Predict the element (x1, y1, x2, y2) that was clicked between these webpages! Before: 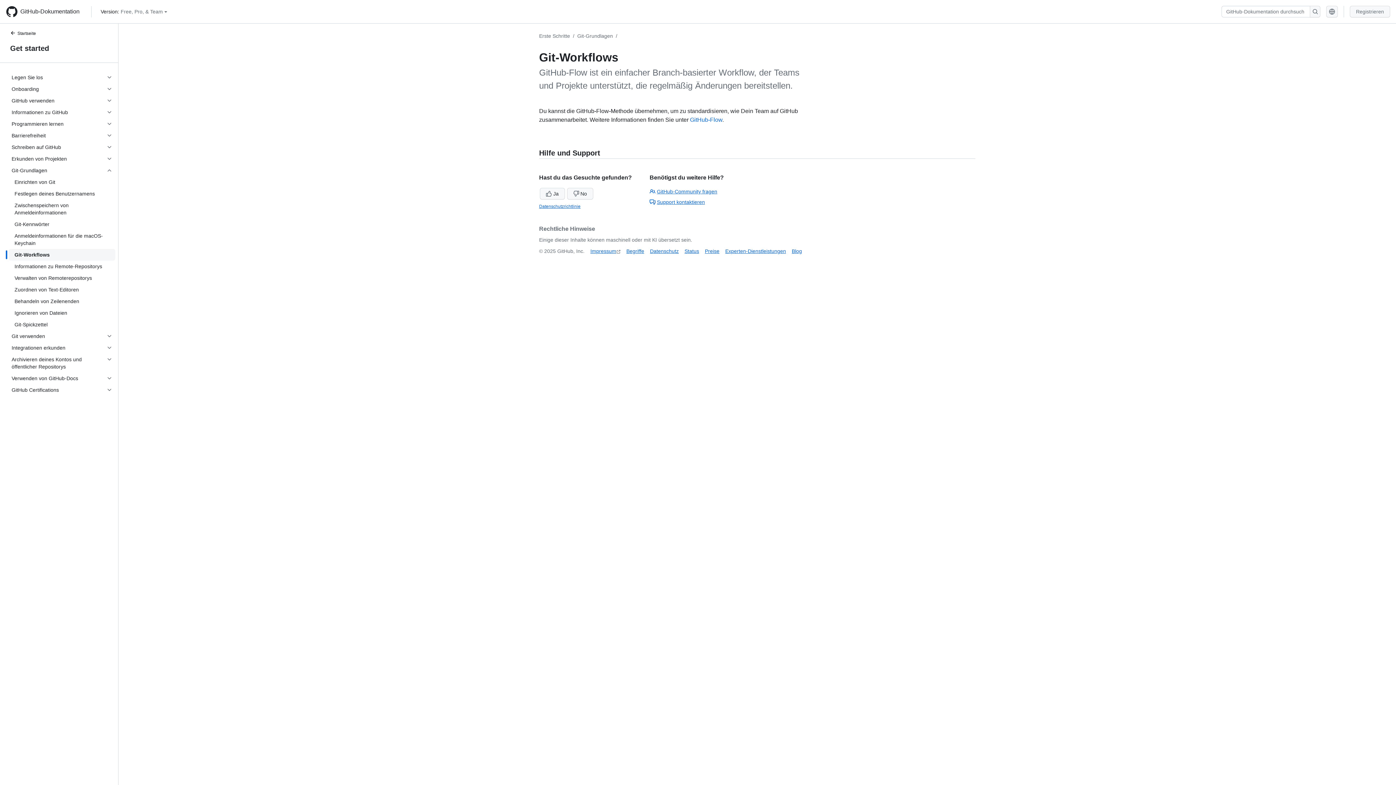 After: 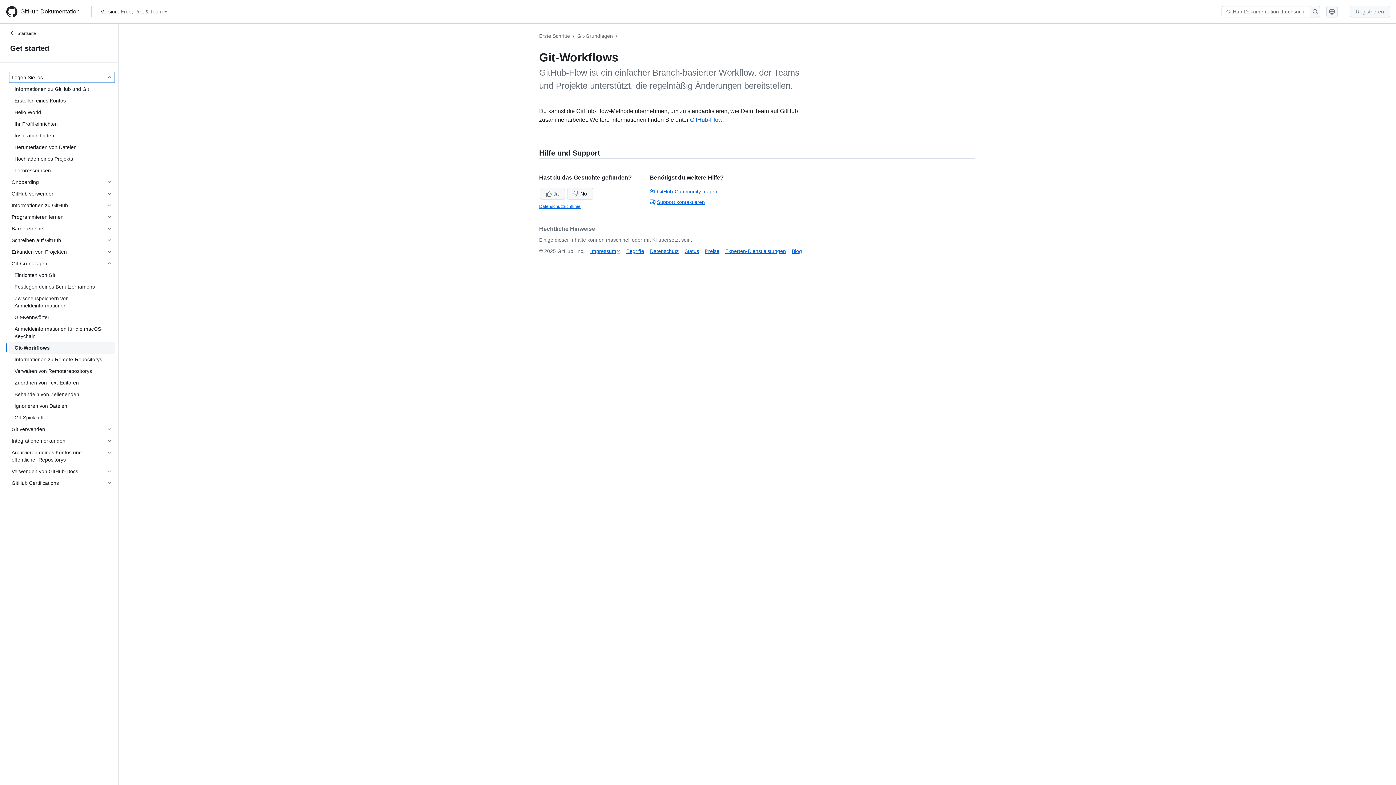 Action: bbox: (8, 71, 115, 83) label: Legen Sie los